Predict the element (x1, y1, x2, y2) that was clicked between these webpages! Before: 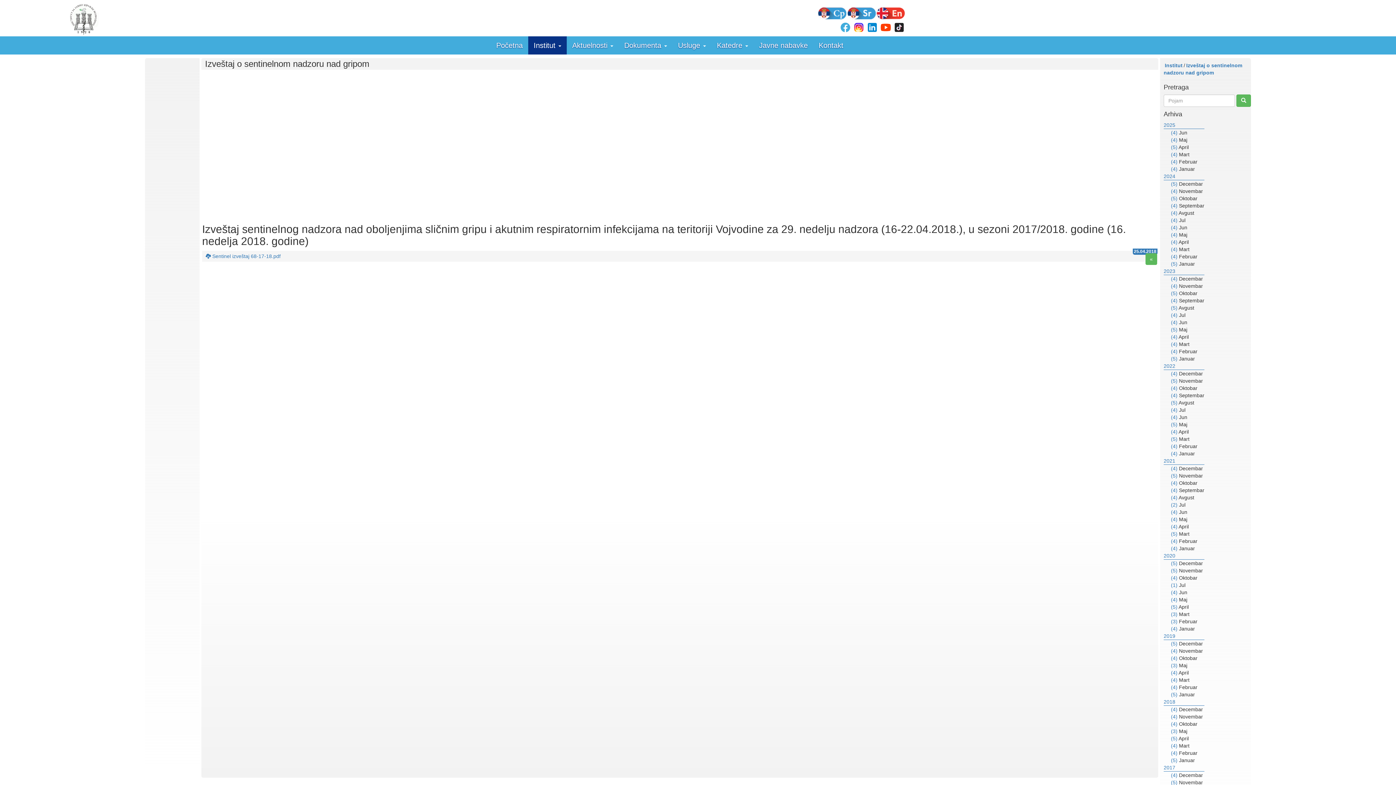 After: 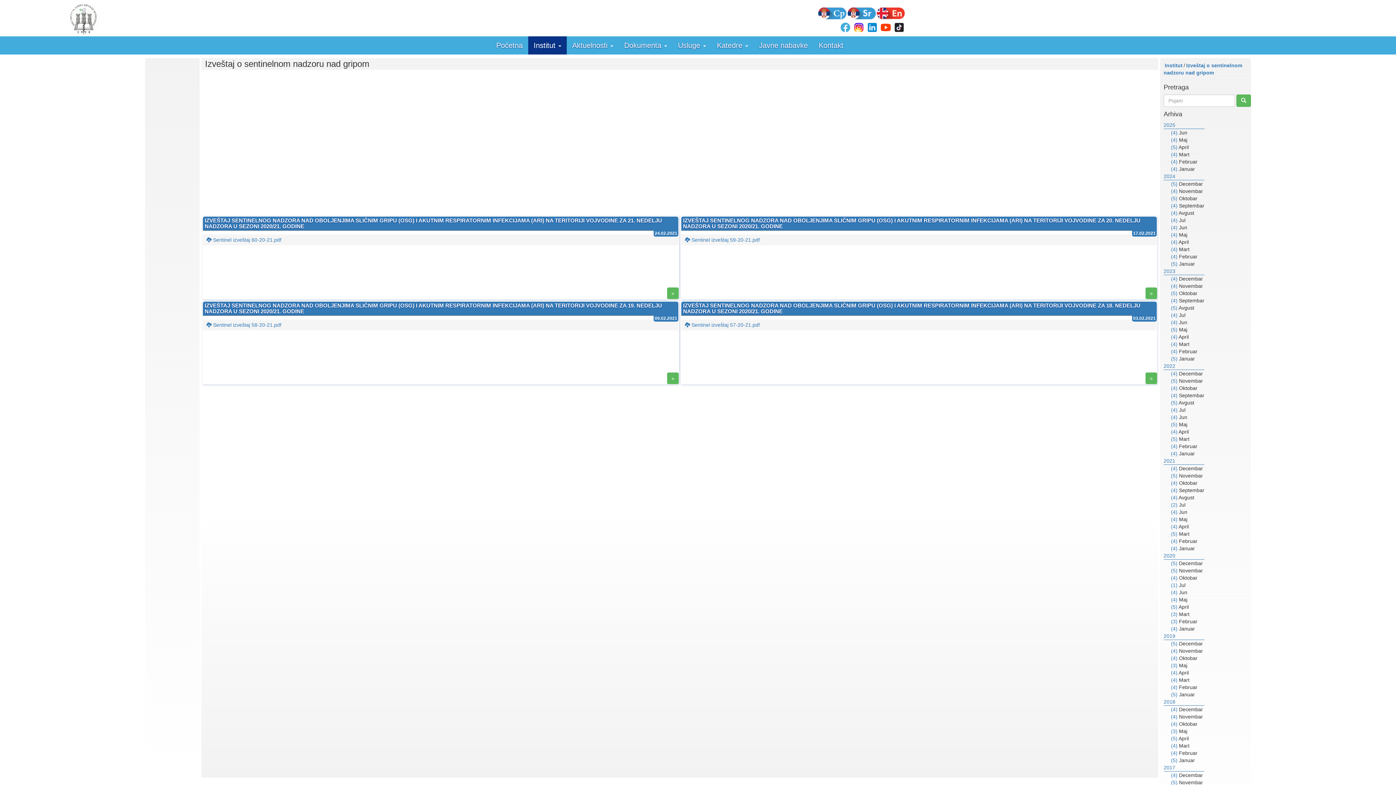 Action: bbox: (1171, 538, 1177, 544) label: (4)